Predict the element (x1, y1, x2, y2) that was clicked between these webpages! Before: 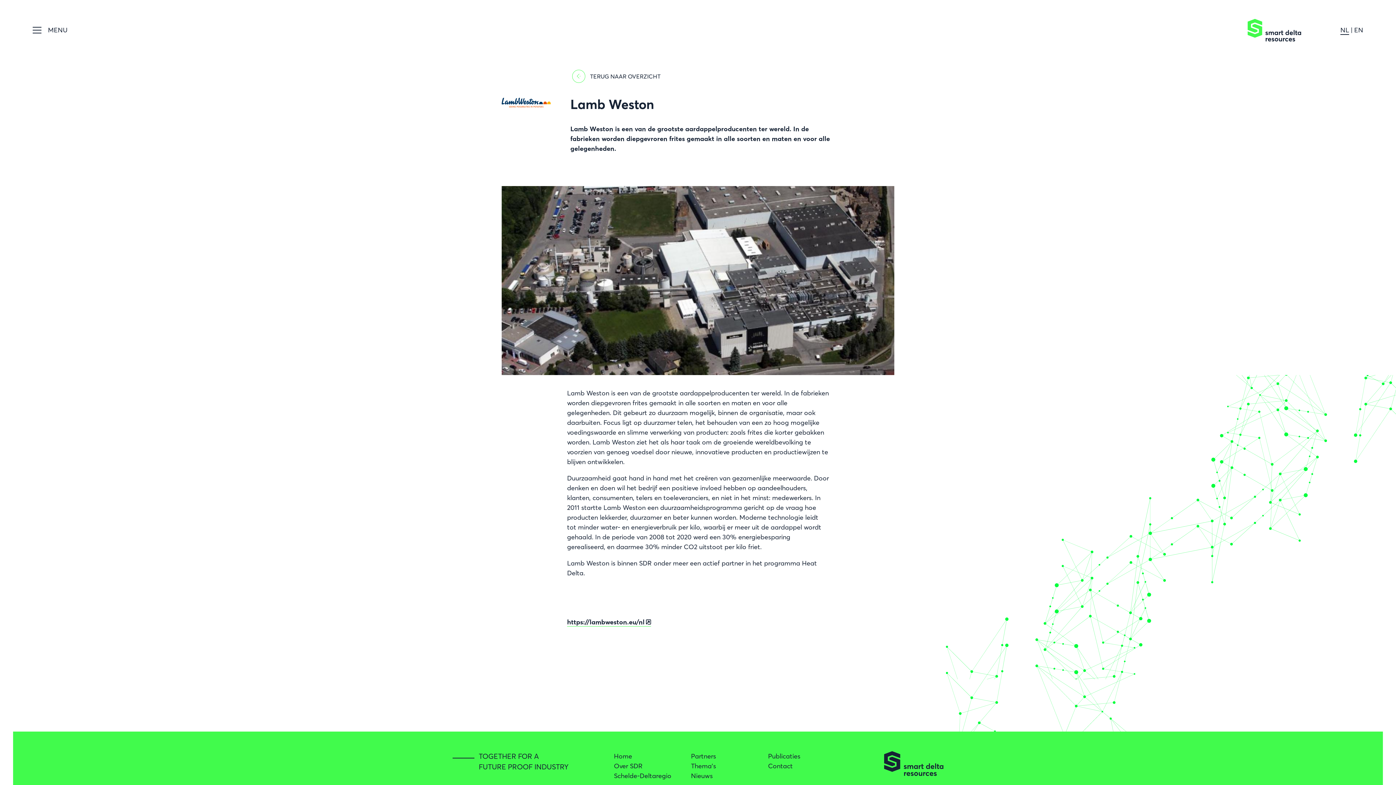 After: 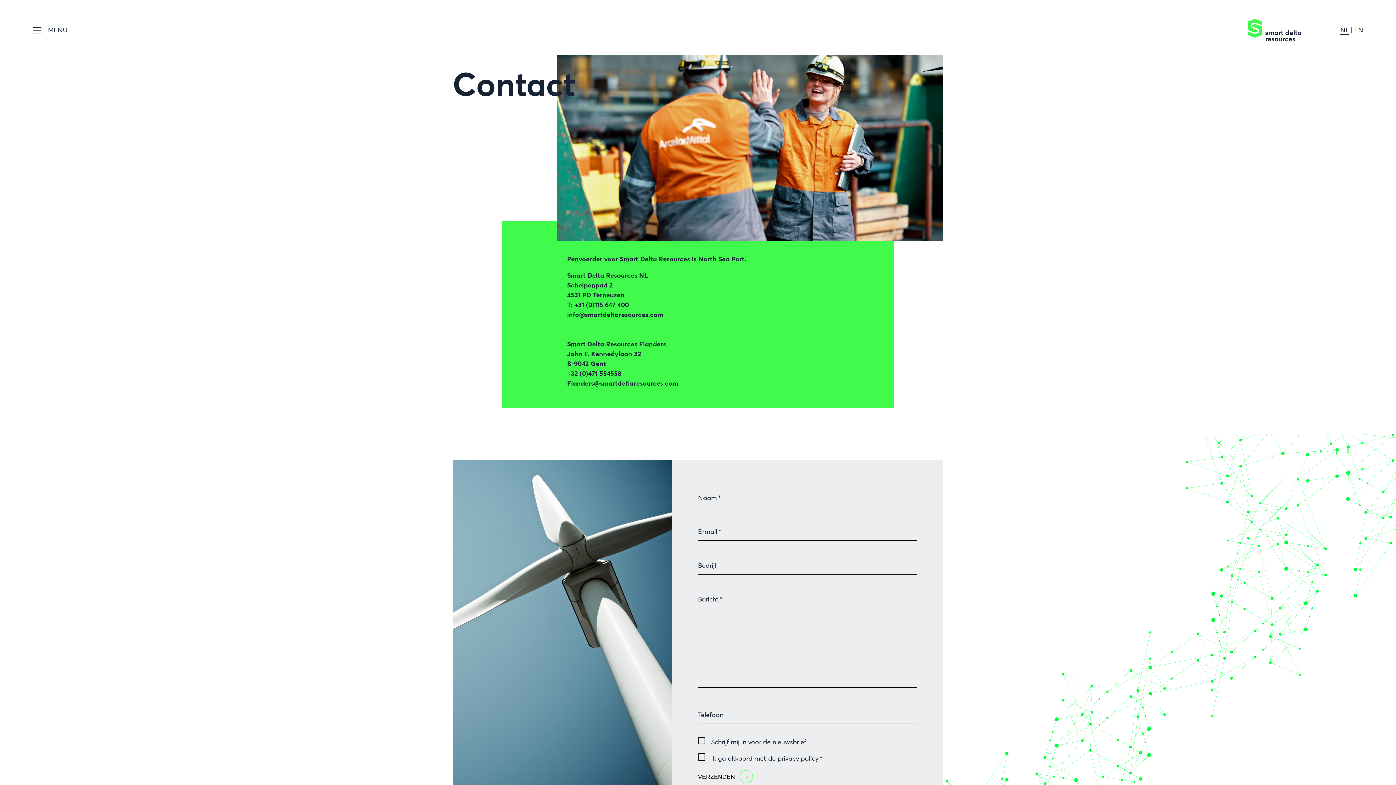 Action: bbox: (768, 762, 793, 770) label: Contact